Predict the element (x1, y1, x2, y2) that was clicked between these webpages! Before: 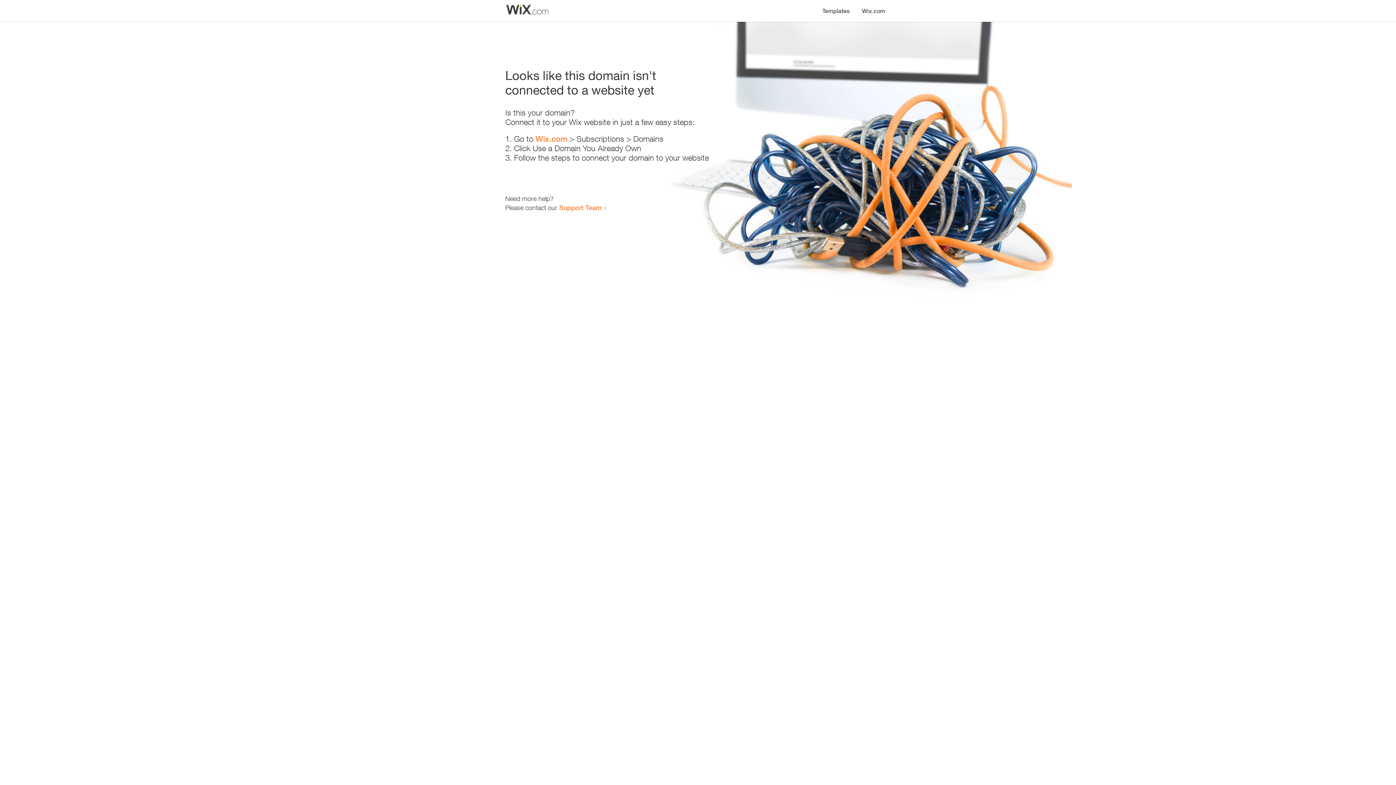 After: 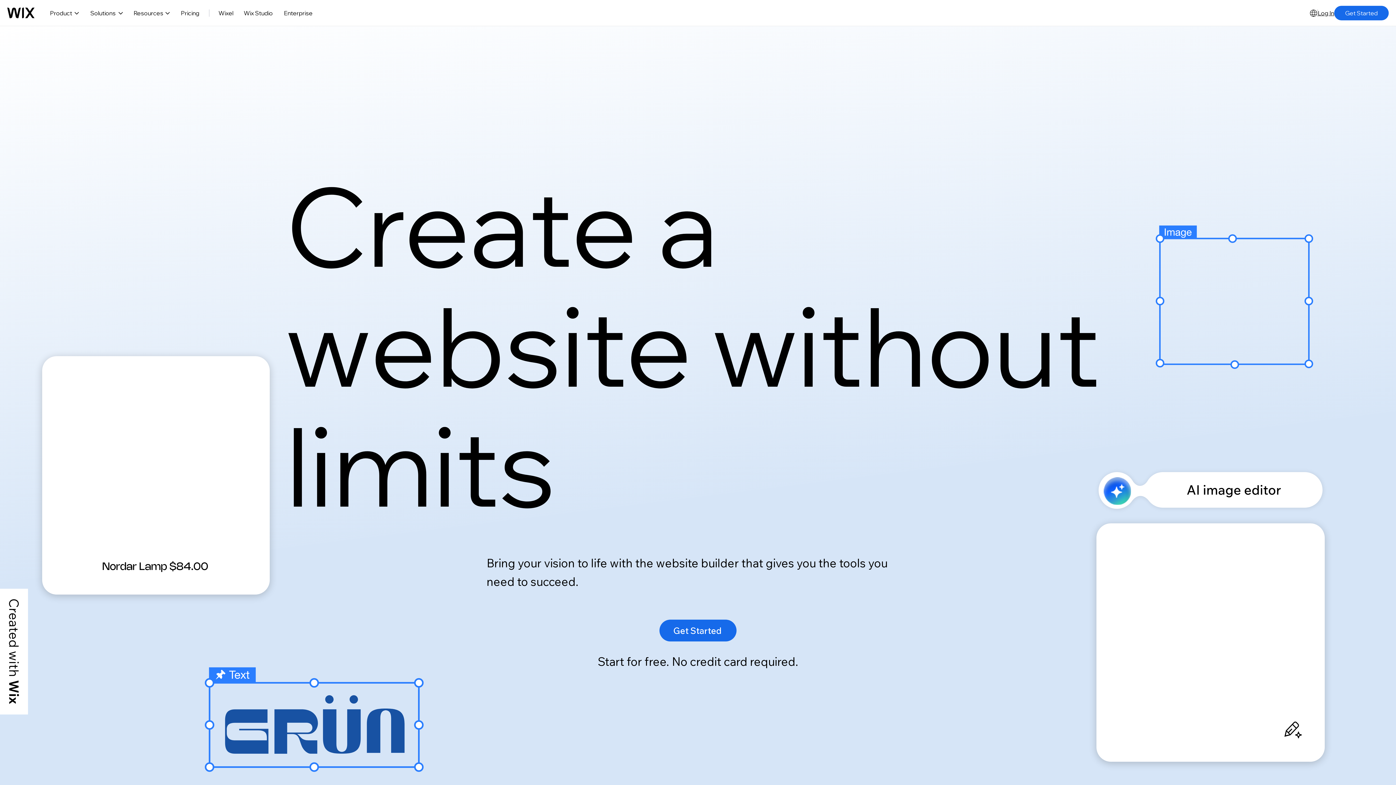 Action: bbox: (856, 0, 890, 14) label: Wix.com